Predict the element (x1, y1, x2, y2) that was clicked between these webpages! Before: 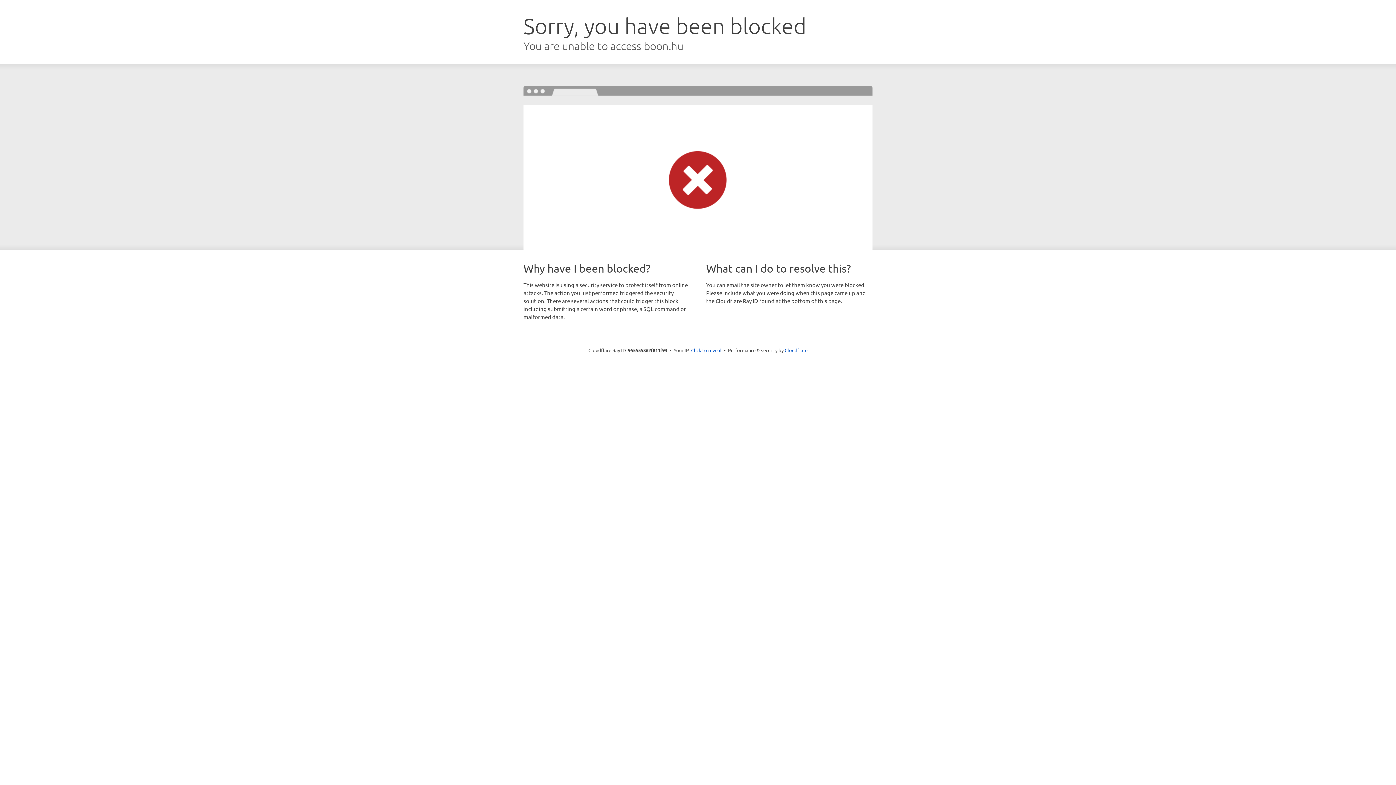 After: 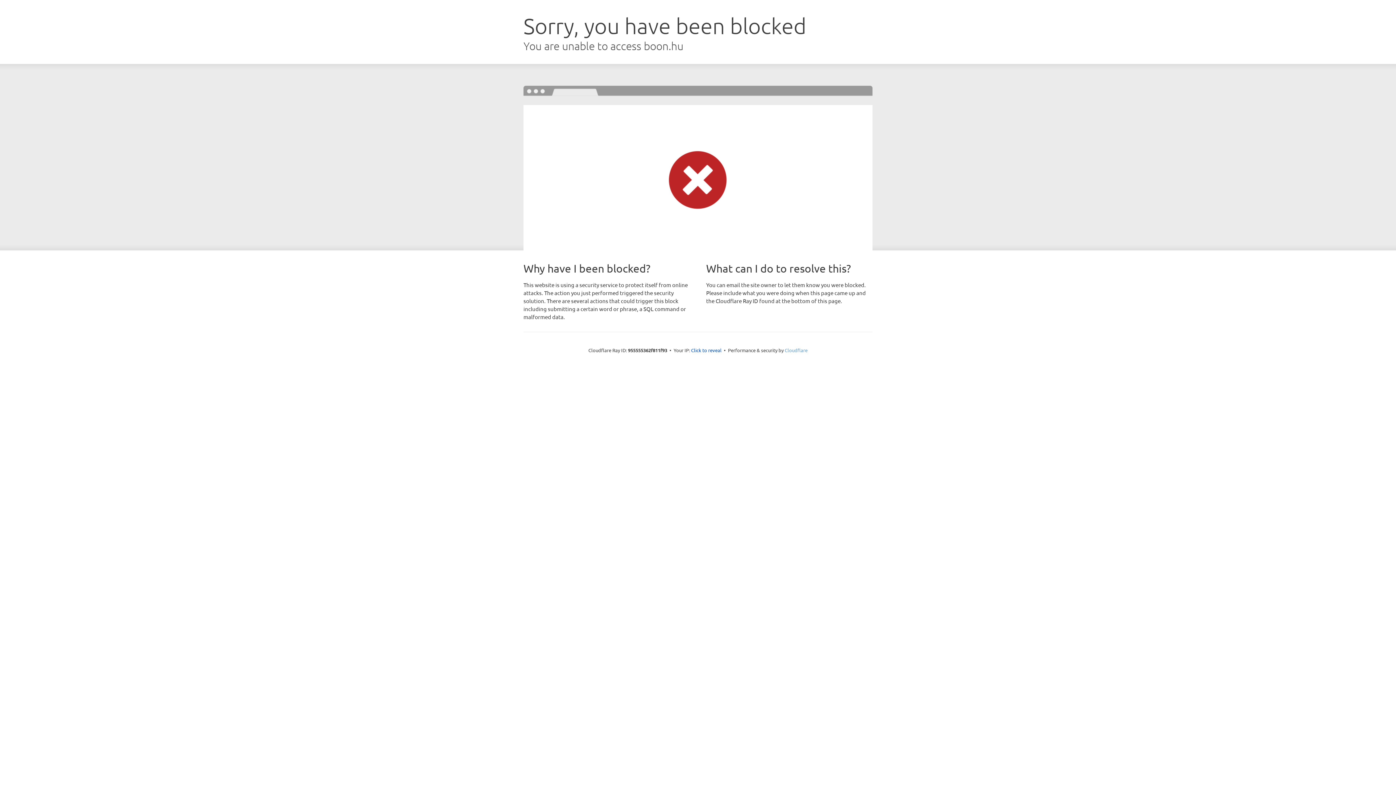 Action: label: Cloudflare bbox: (784, 347, 807, 353)